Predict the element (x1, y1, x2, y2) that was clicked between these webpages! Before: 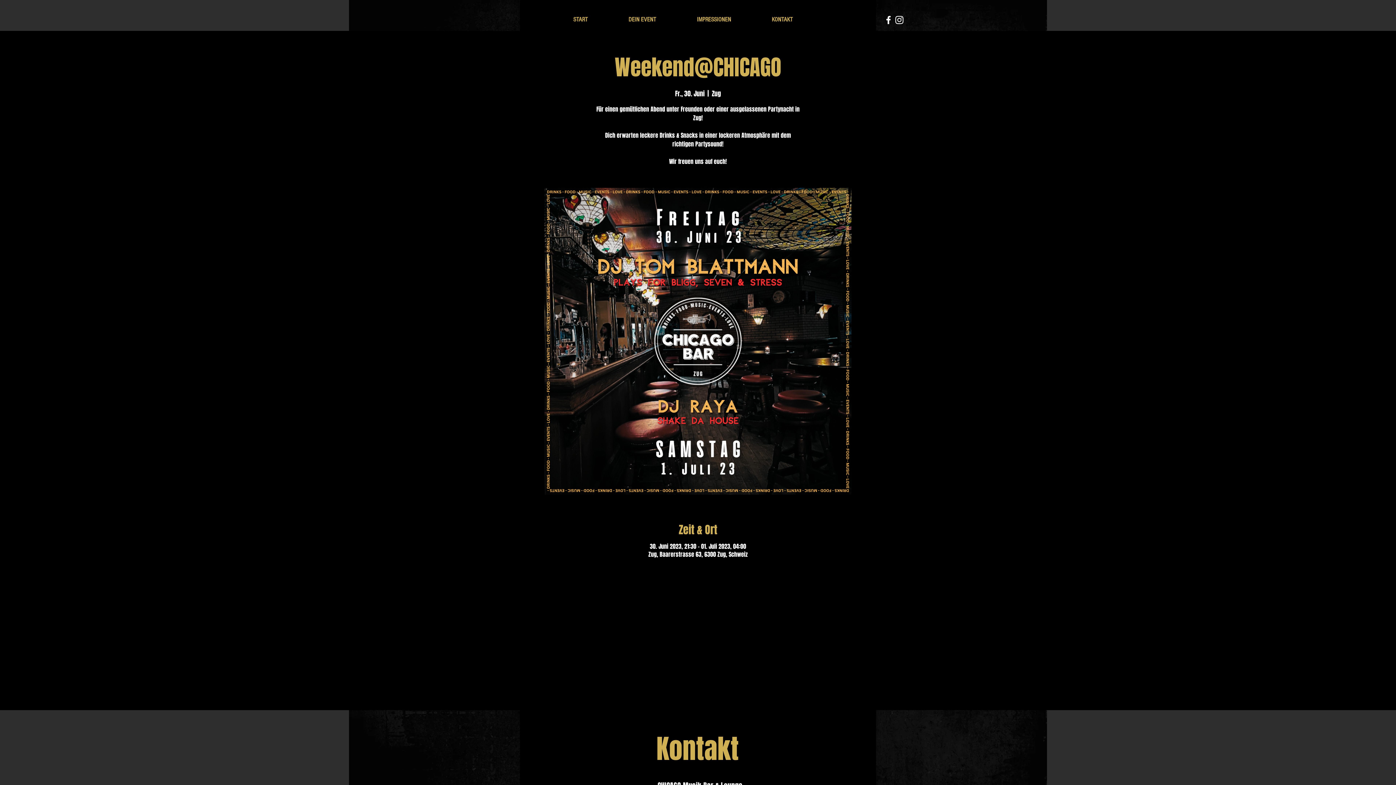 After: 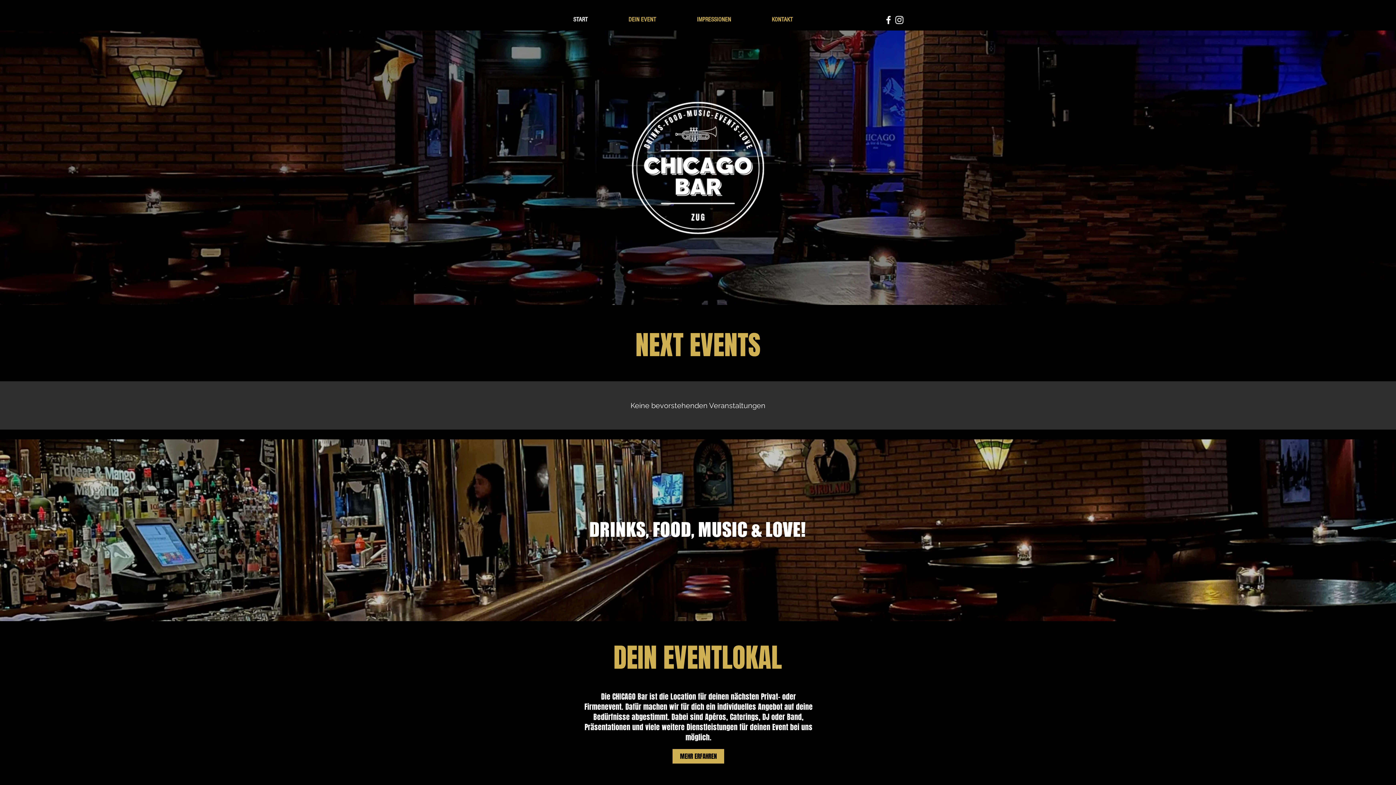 Action: label: KONTAKT bbox: (766, 14, 828, 24)